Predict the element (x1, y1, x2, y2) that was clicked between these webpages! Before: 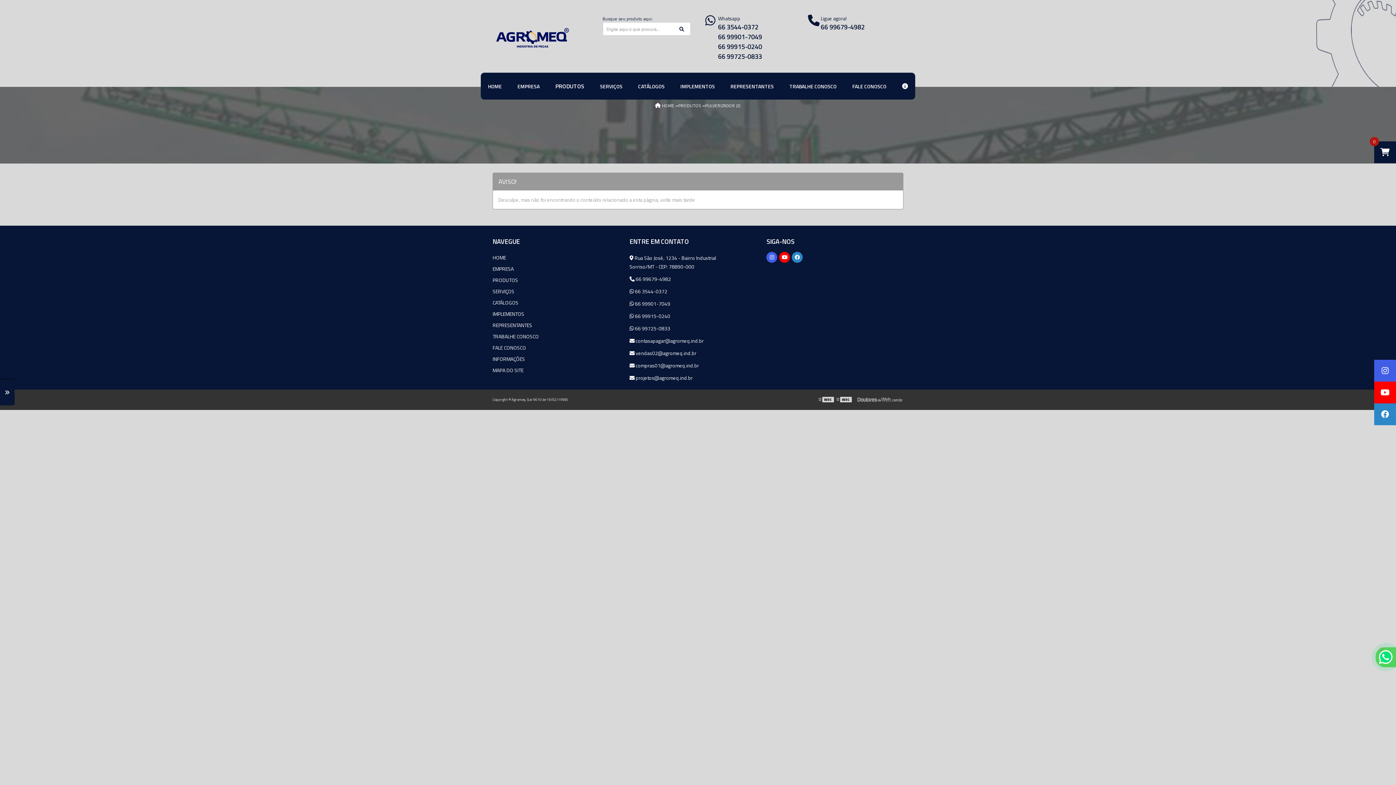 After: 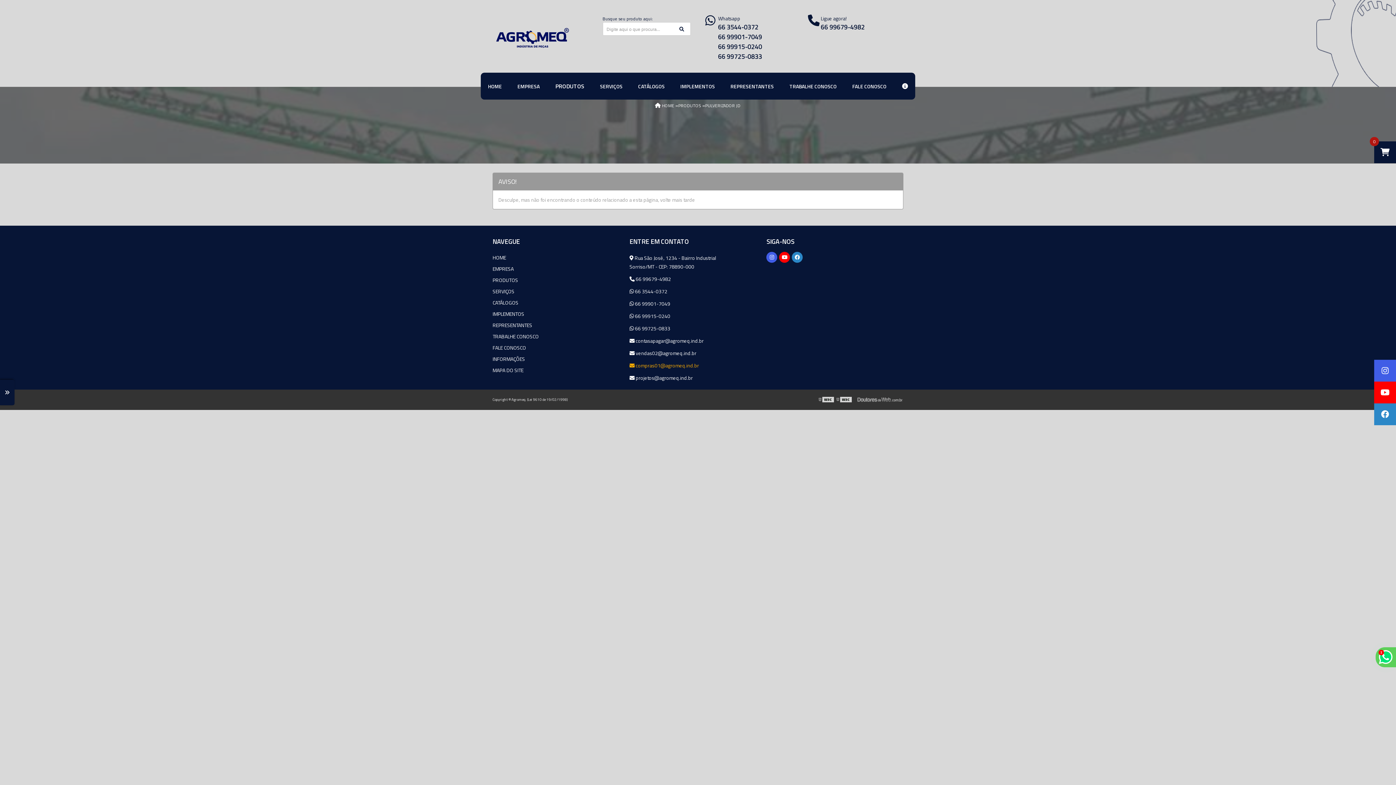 Action: label:  compras01@agromeq.ind.br bbox: (629, 359, 766, 371)